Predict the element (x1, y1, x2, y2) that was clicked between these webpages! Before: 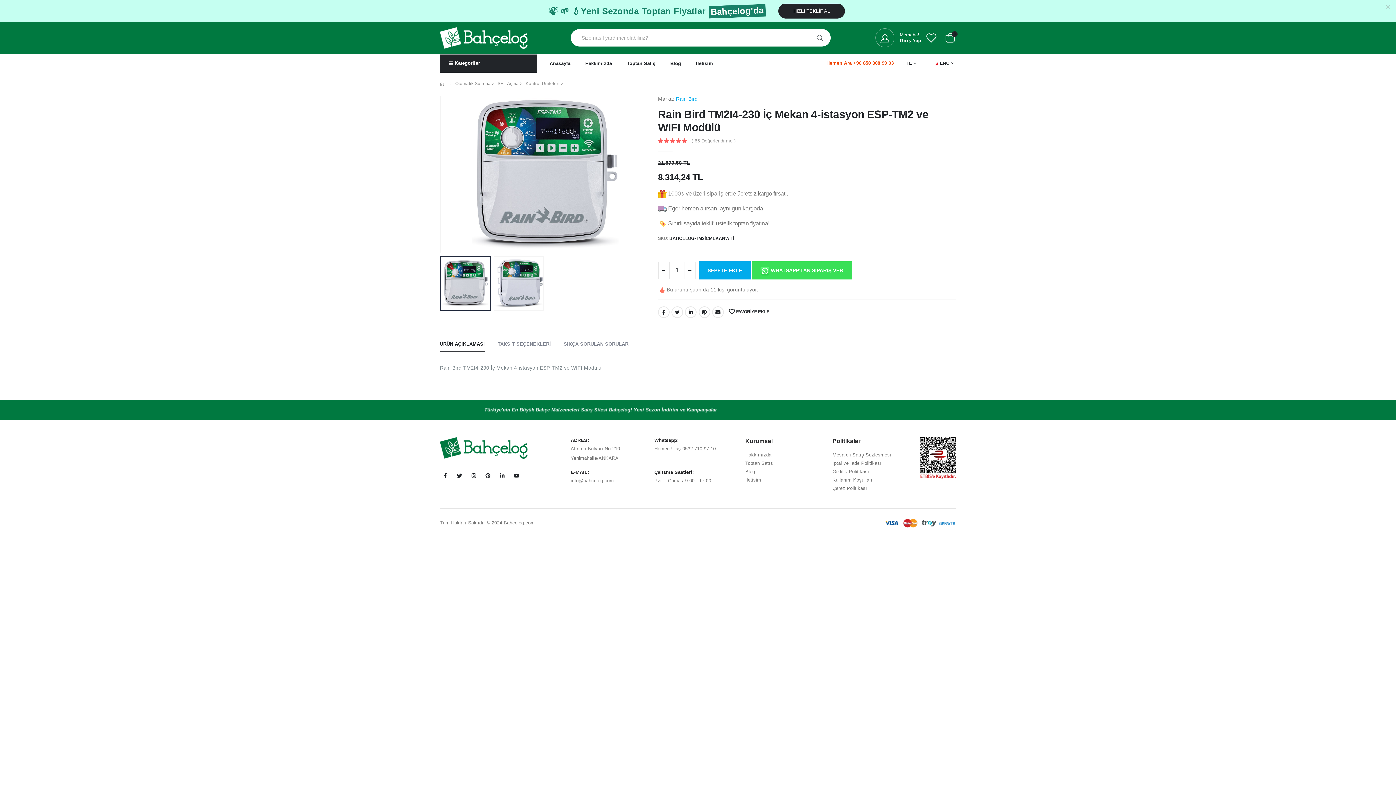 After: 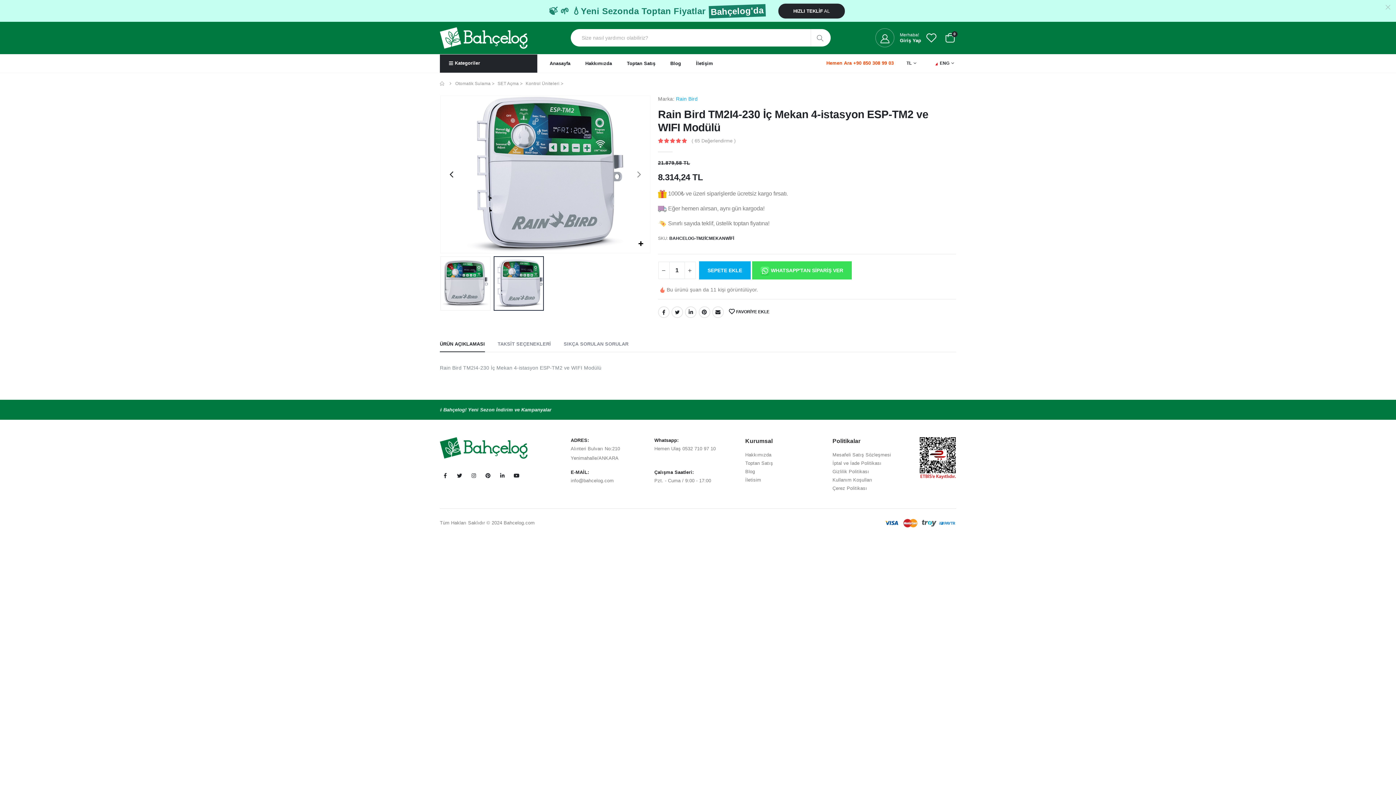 Action: bbox: (637, 167, 641, 181)